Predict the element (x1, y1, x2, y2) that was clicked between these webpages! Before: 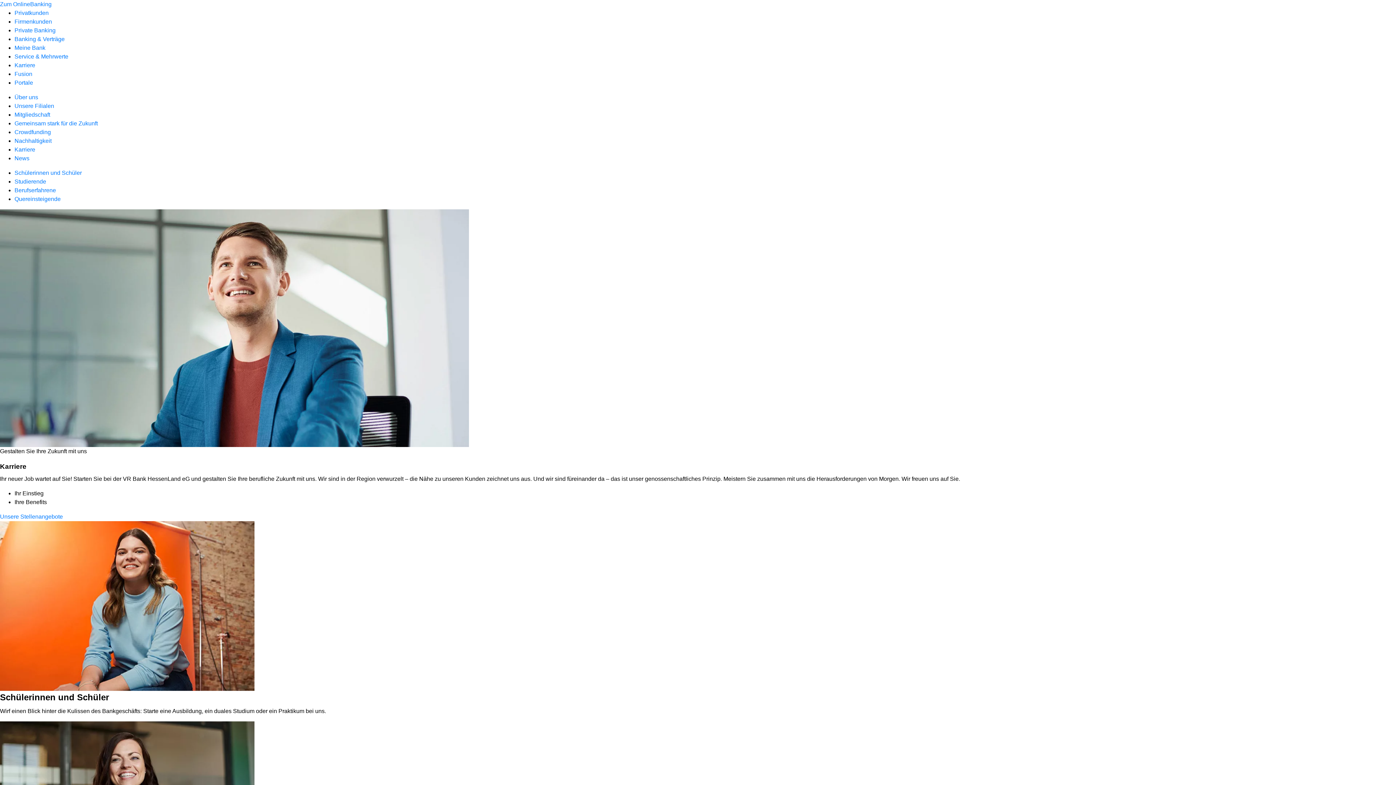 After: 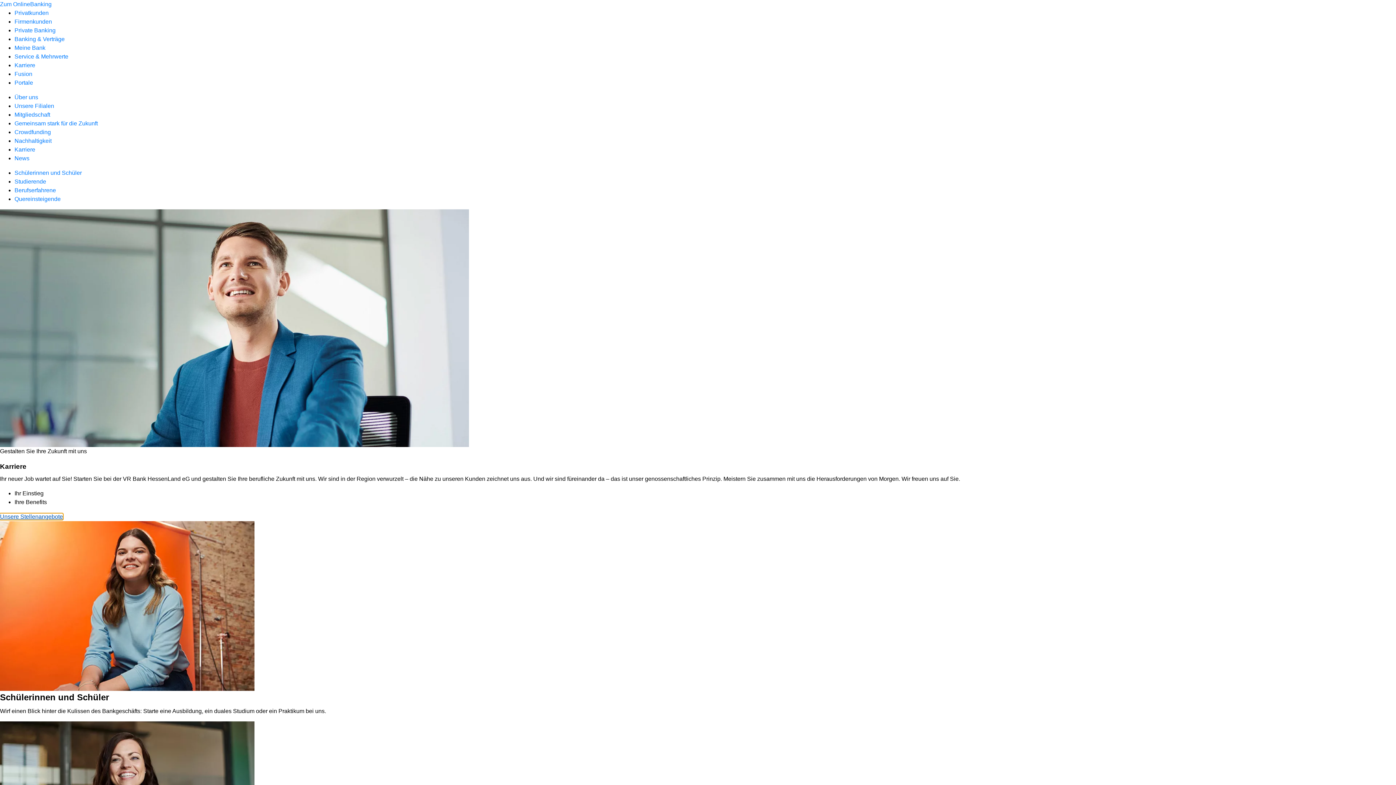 Action: label: Unsere Stellenangebote bbox: (0, 513, 62, 520)